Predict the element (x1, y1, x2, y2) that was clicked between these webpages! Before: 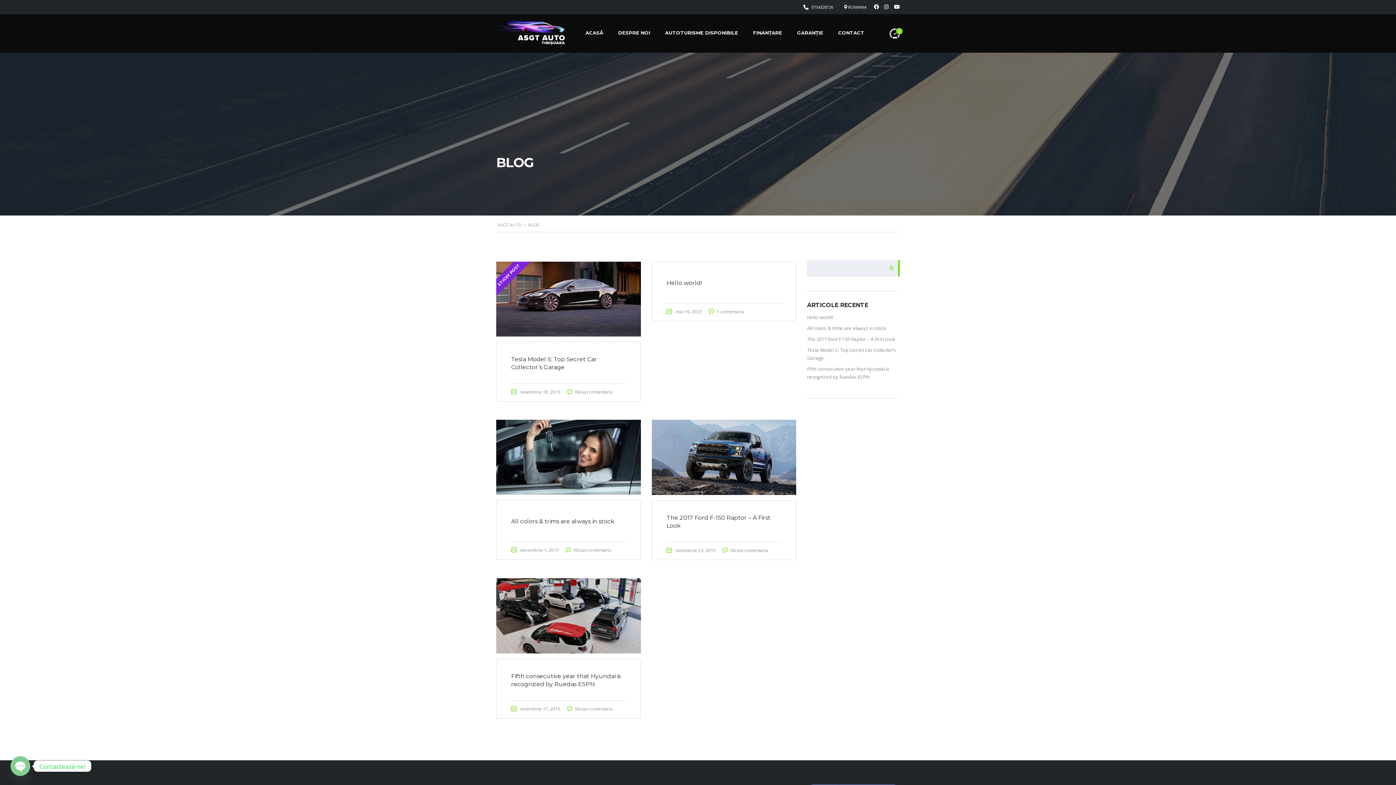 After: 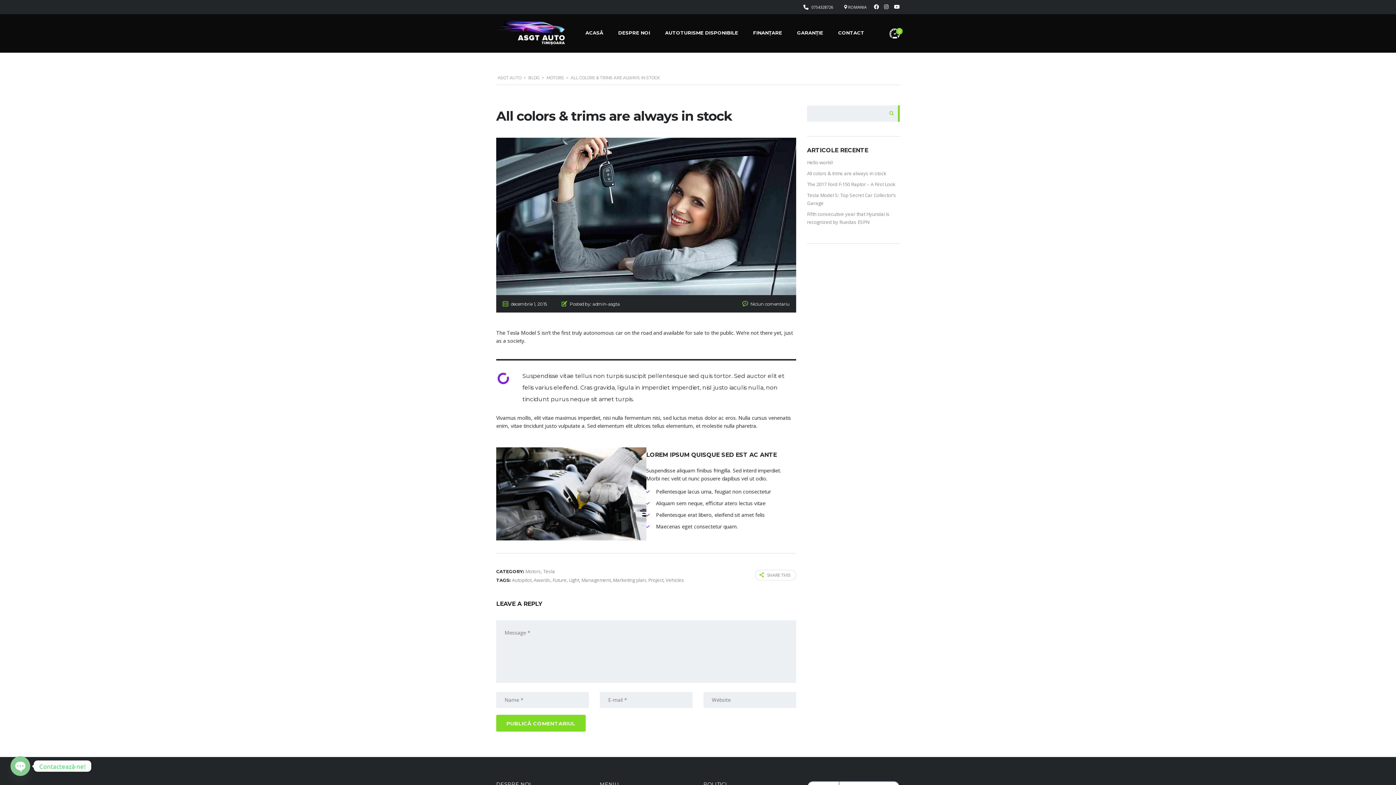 Action: bbox: (496, 420, 640, 494)